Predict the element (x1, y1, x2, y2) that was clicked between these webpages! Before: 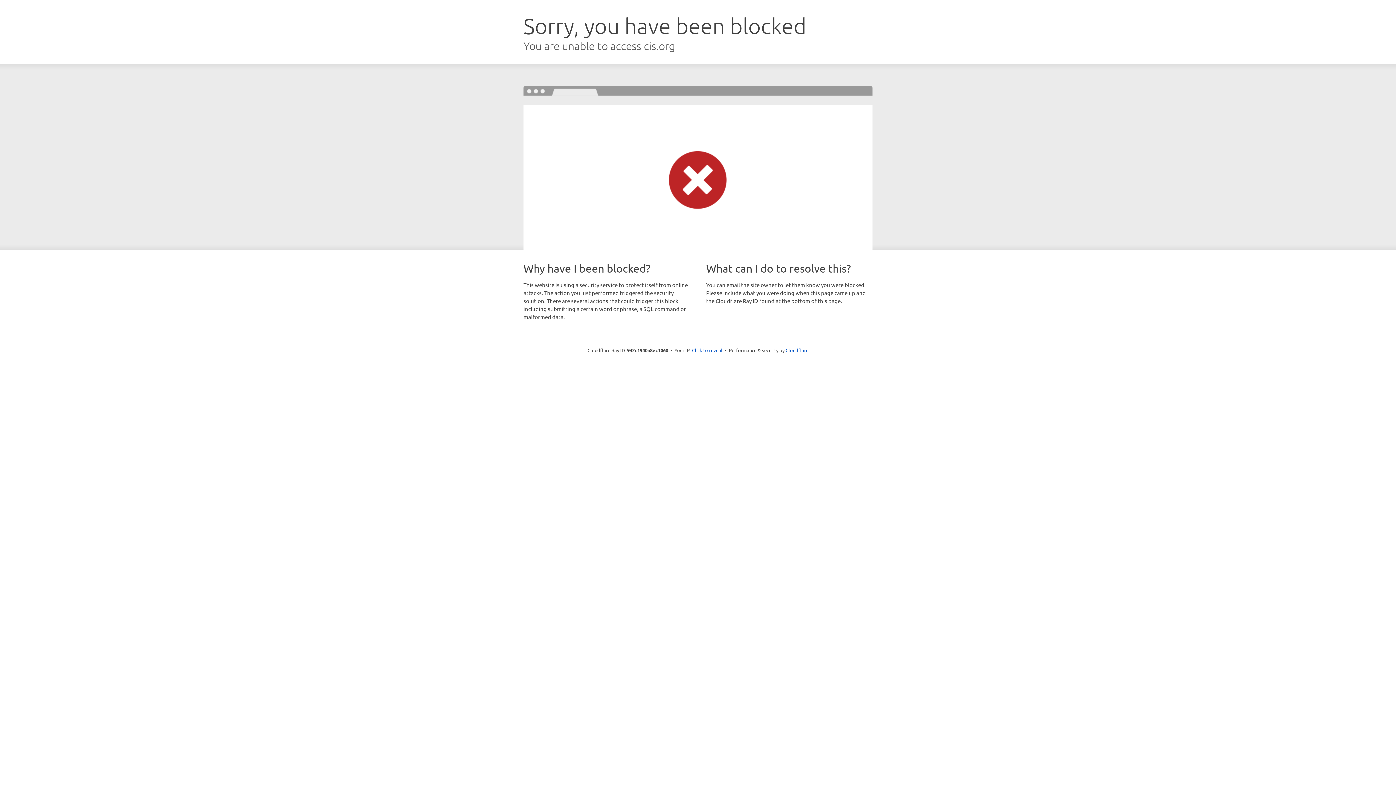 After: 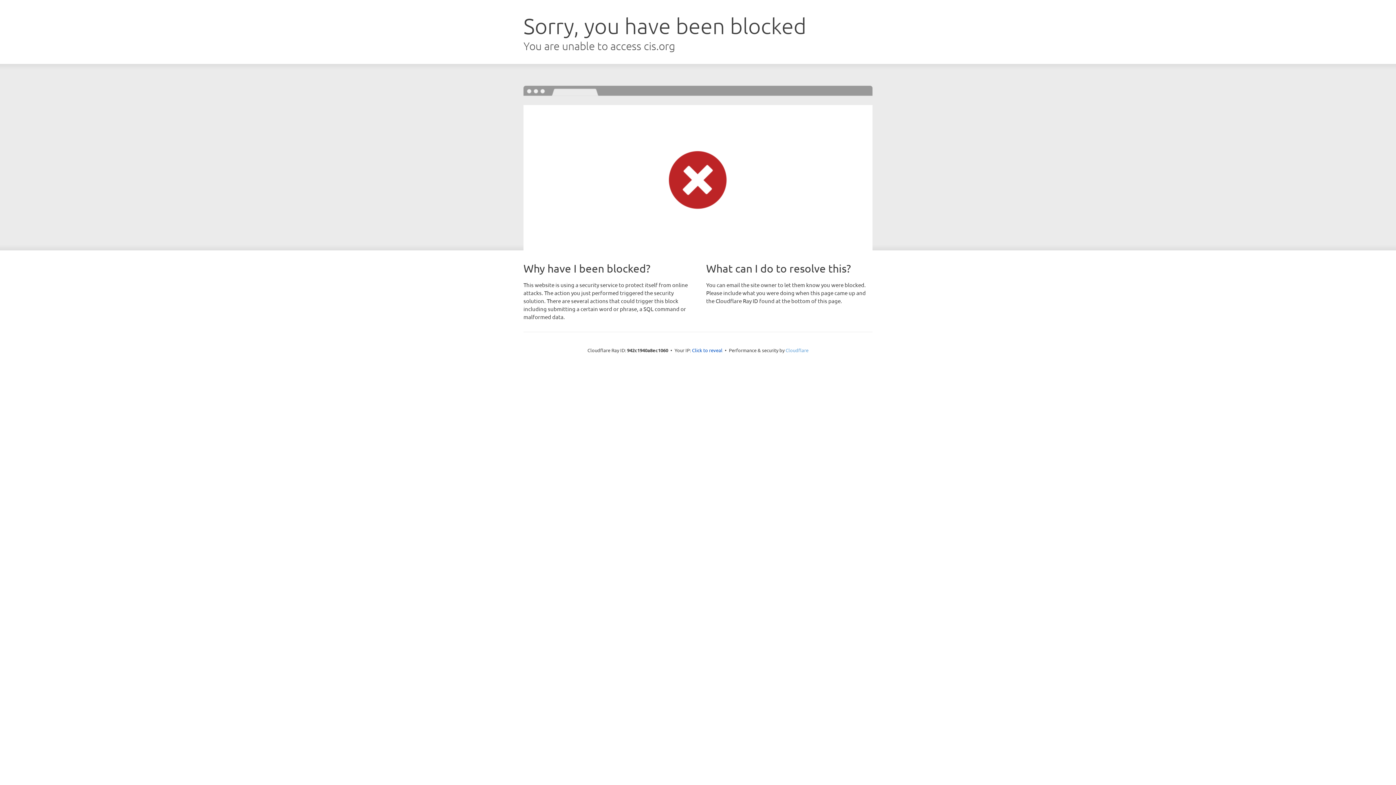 Action: bbox: (785, 347, 808, 353) label: Cloudflare